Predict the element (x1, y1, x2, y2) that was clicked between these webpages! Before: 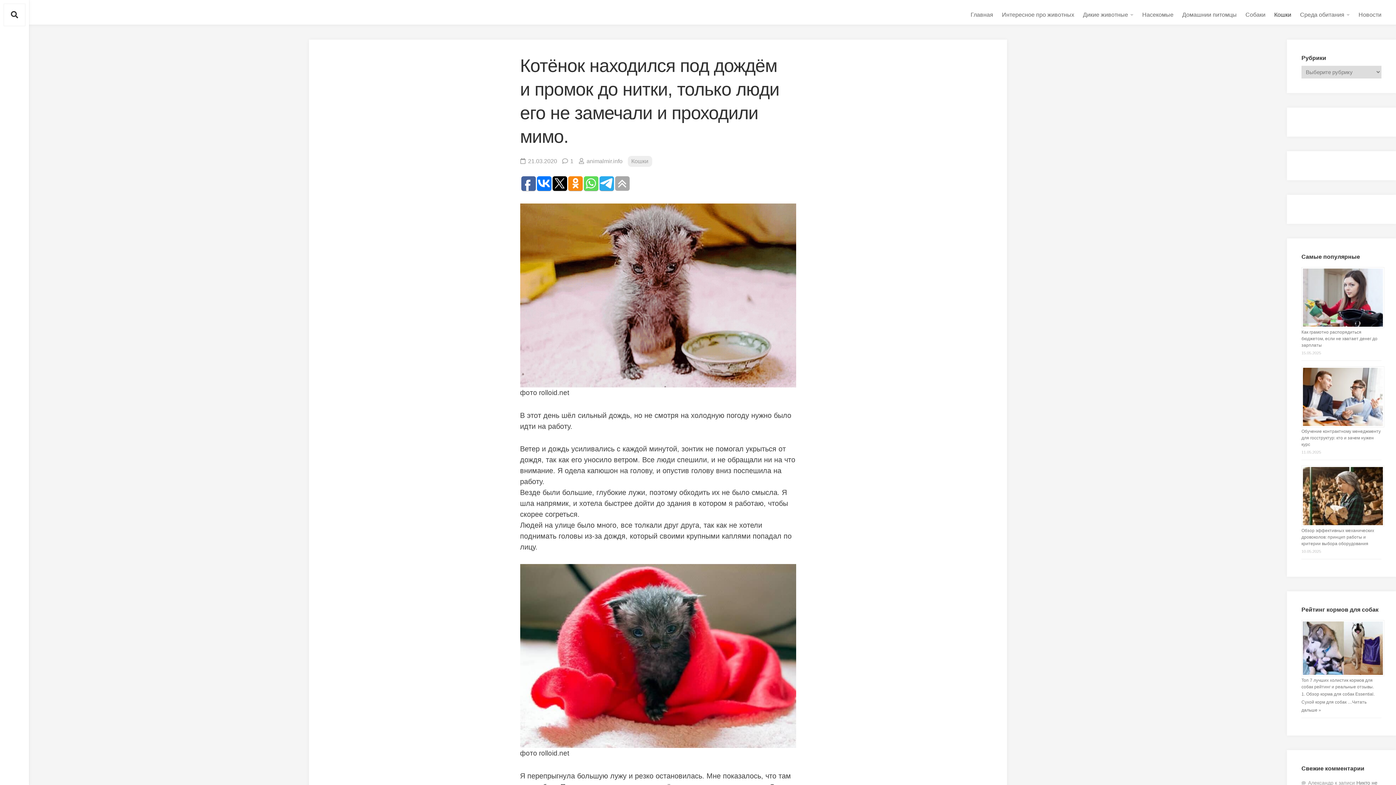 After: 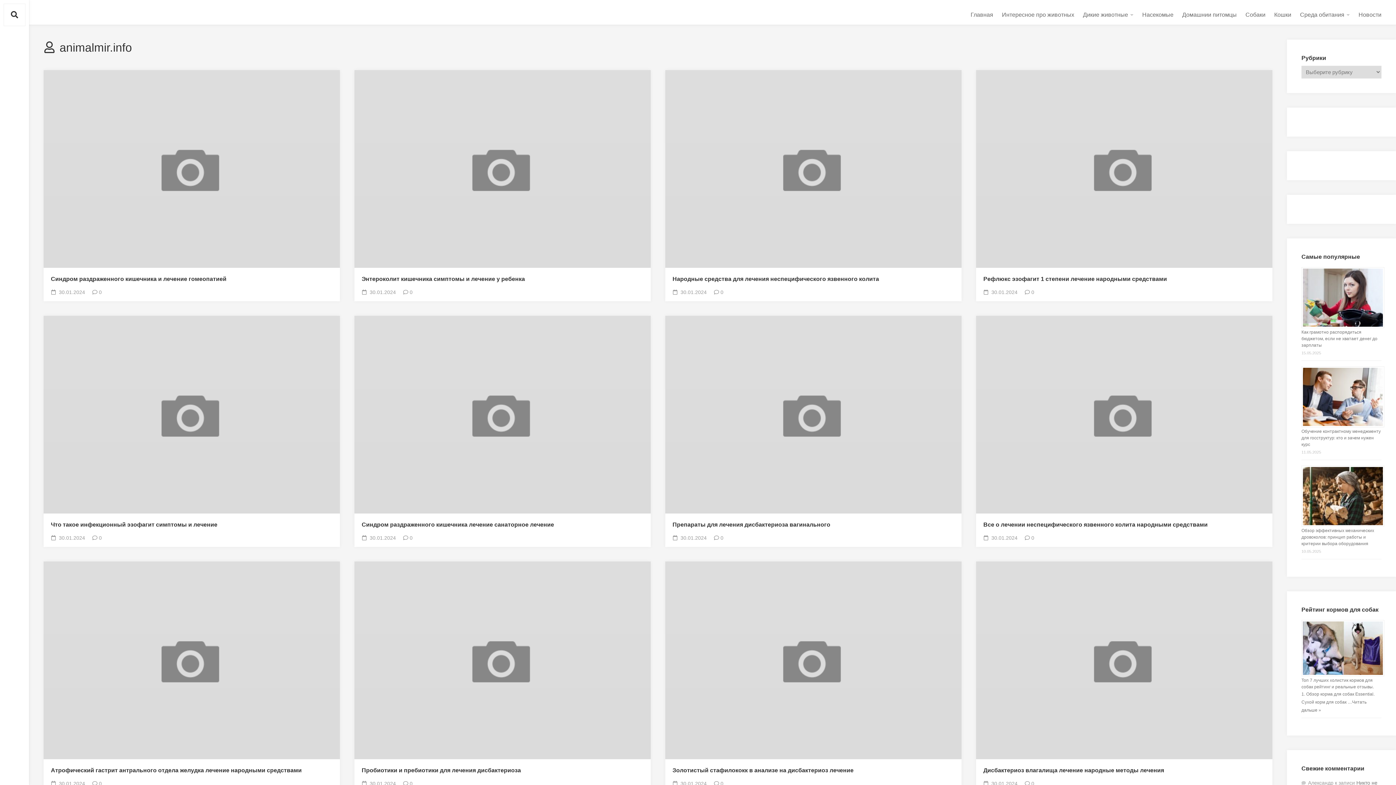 Action: label: animalmir.info bbox: (586, 158, 622, 164)